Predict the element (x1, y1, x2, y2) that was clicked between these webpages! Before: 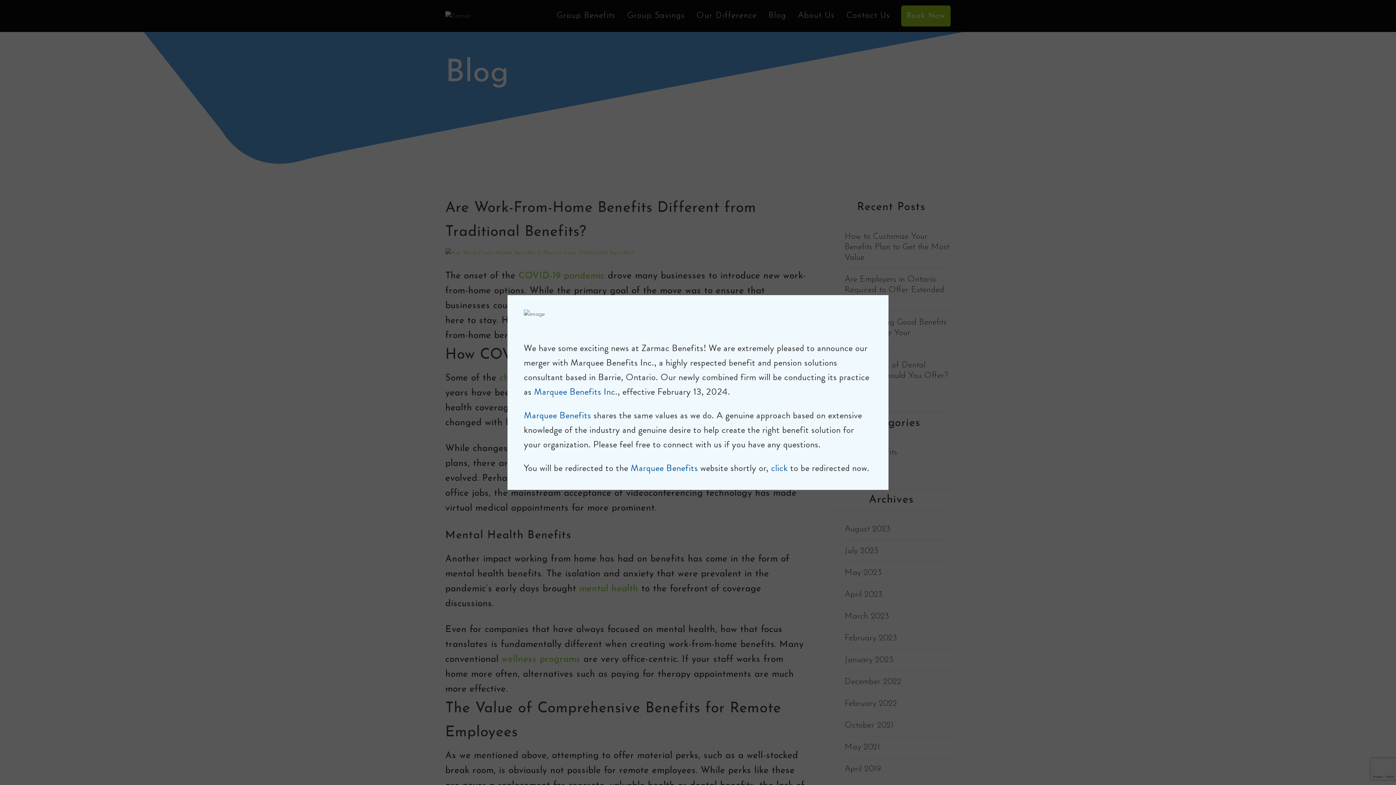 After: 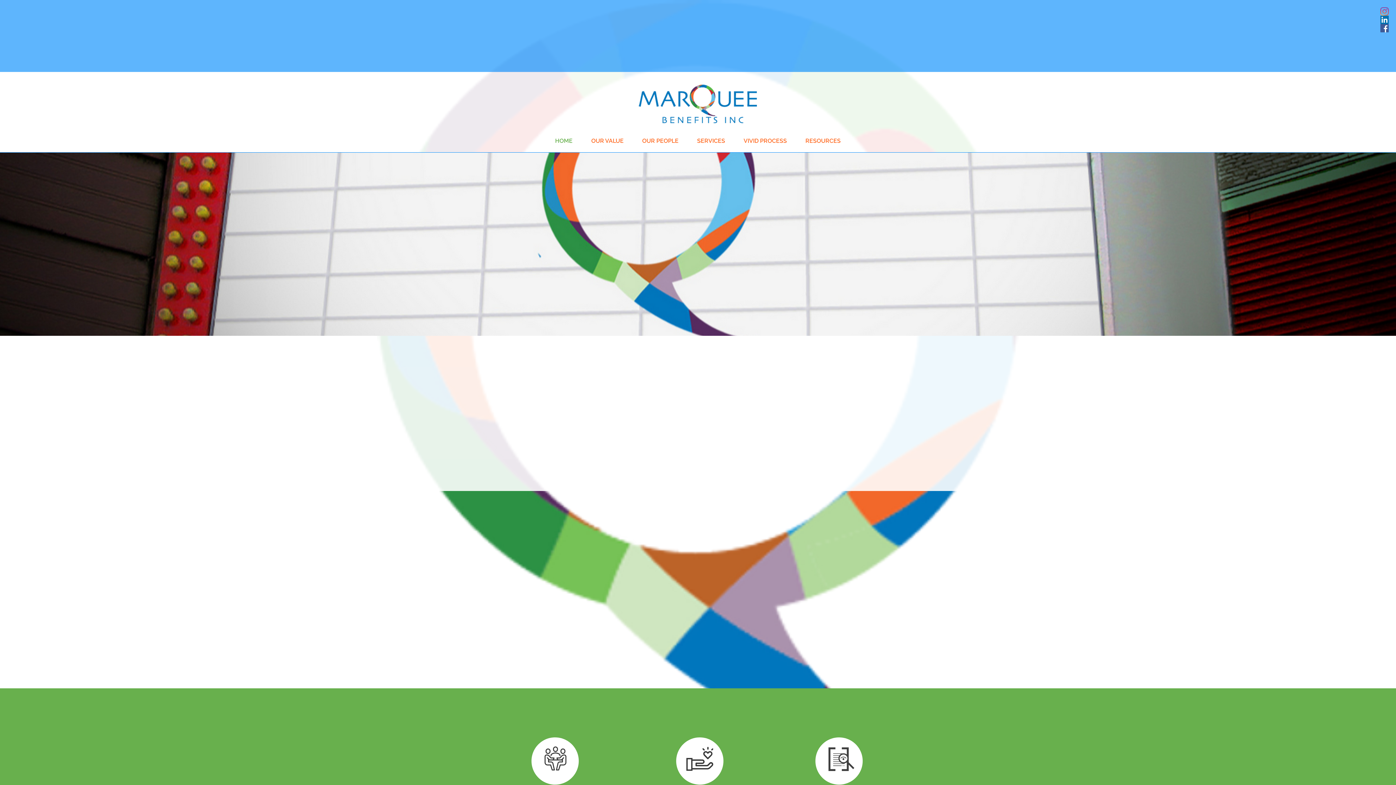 Action: bbox: (630, 461, 698, 474) label: Marquee Benefits